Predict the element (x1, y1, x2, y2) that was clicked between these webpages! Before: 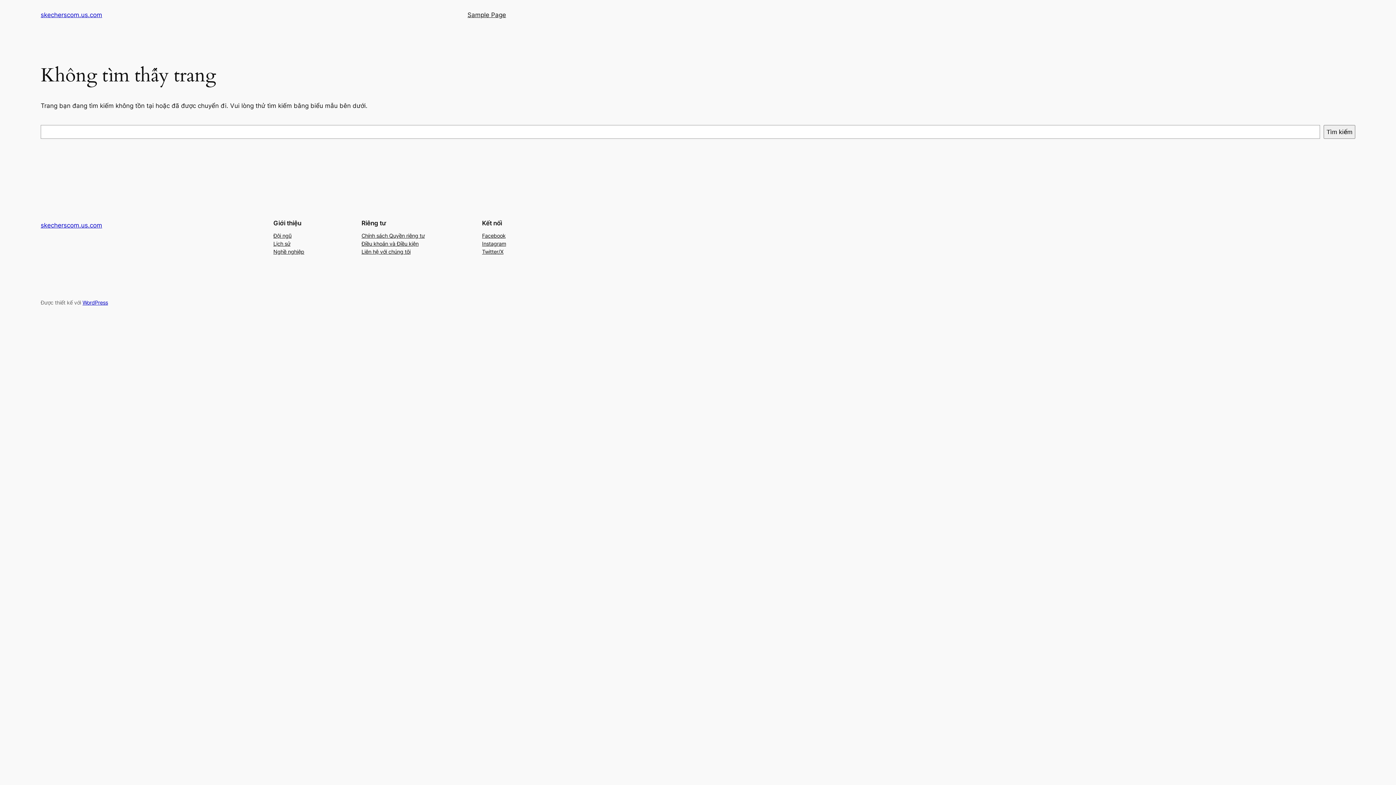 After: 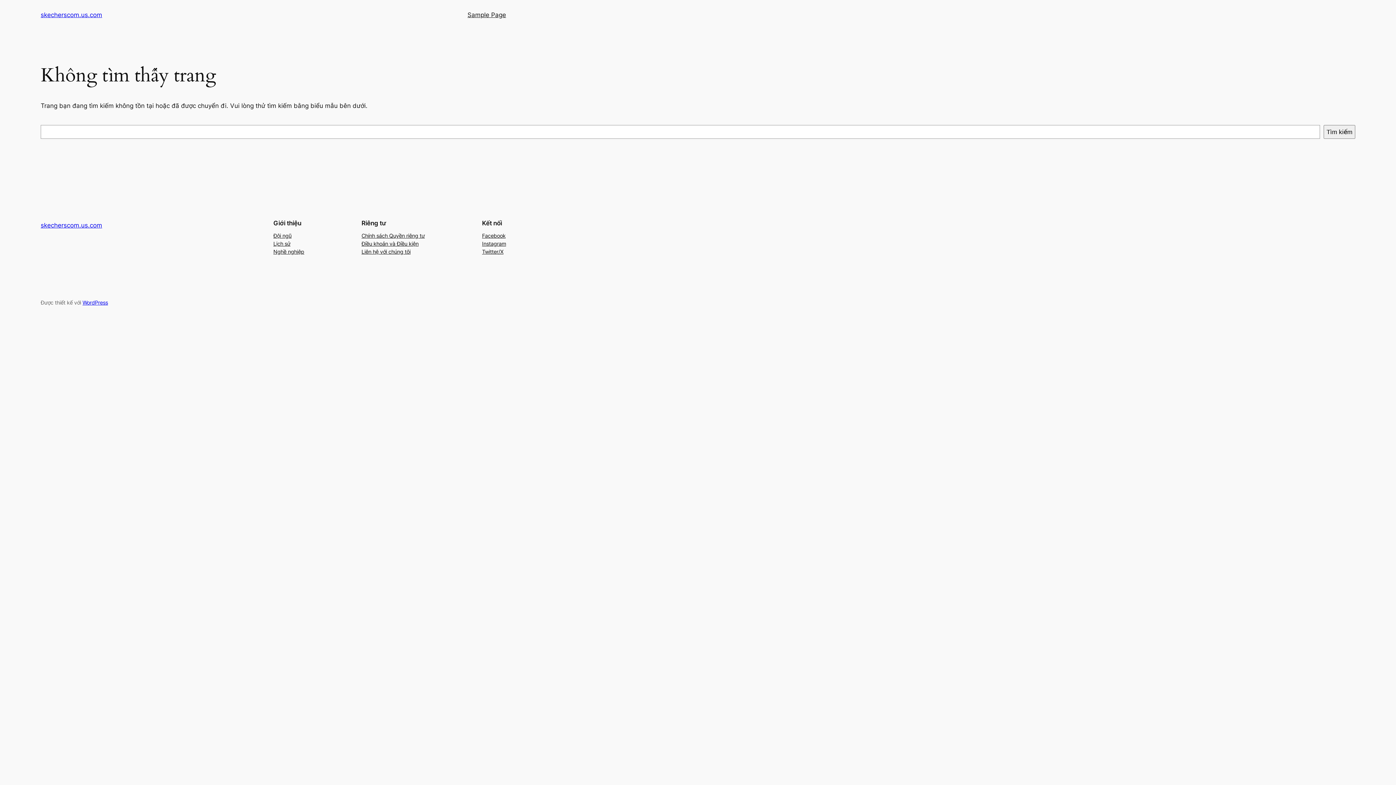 Action: bbox: (482, 239, 506, 247) label: Instagram